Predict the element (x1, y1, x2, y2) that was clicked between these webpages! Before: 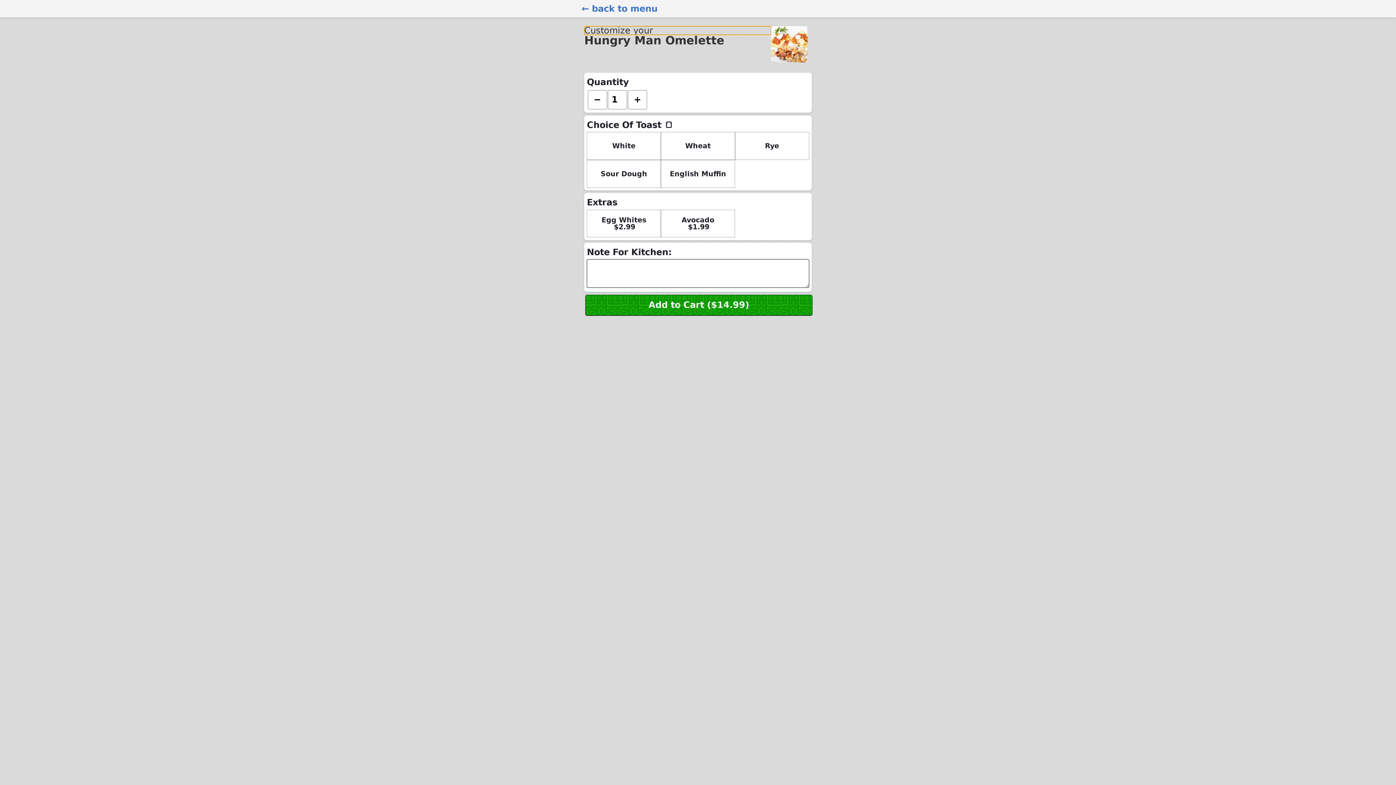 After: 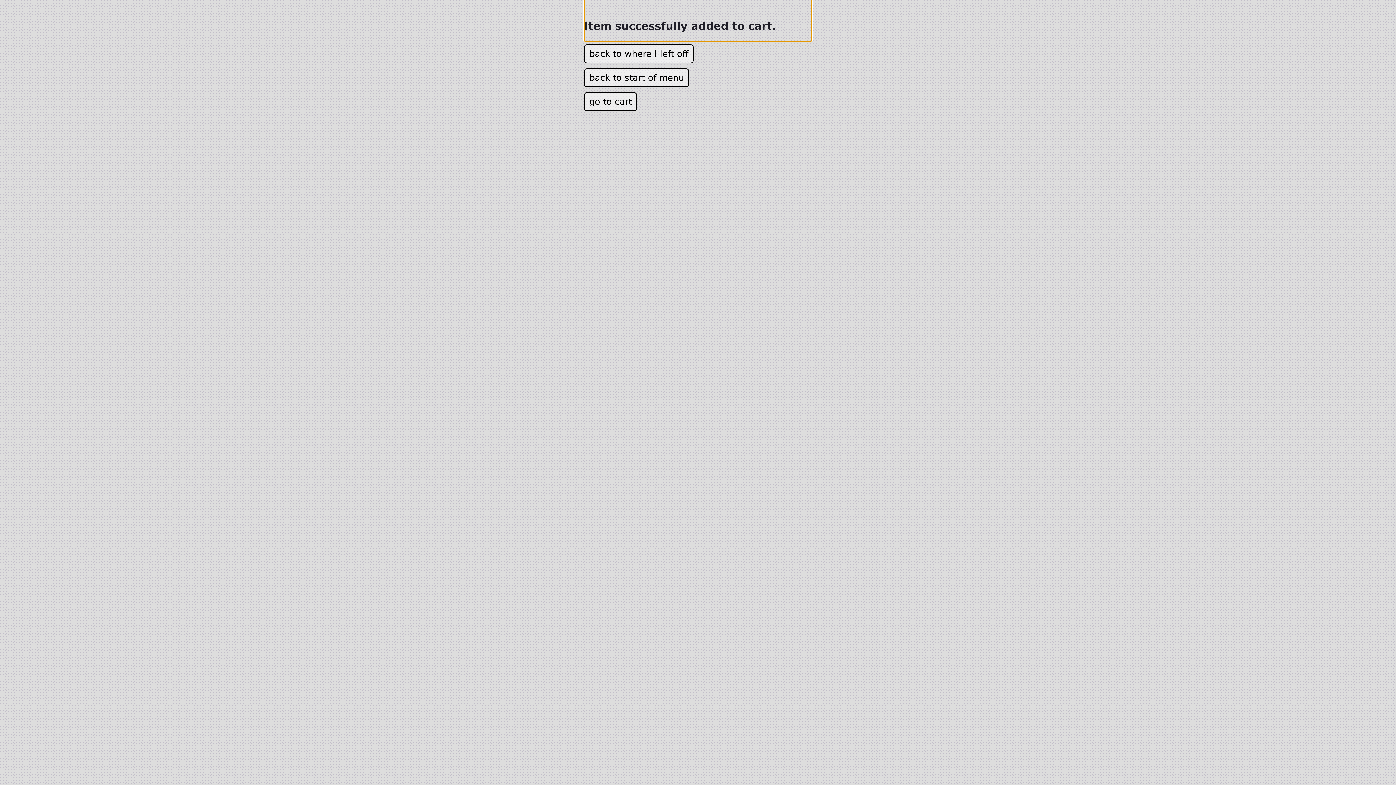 Action: bbox: (585, 294, 812, 315) label: Add to Cart ($14.99)